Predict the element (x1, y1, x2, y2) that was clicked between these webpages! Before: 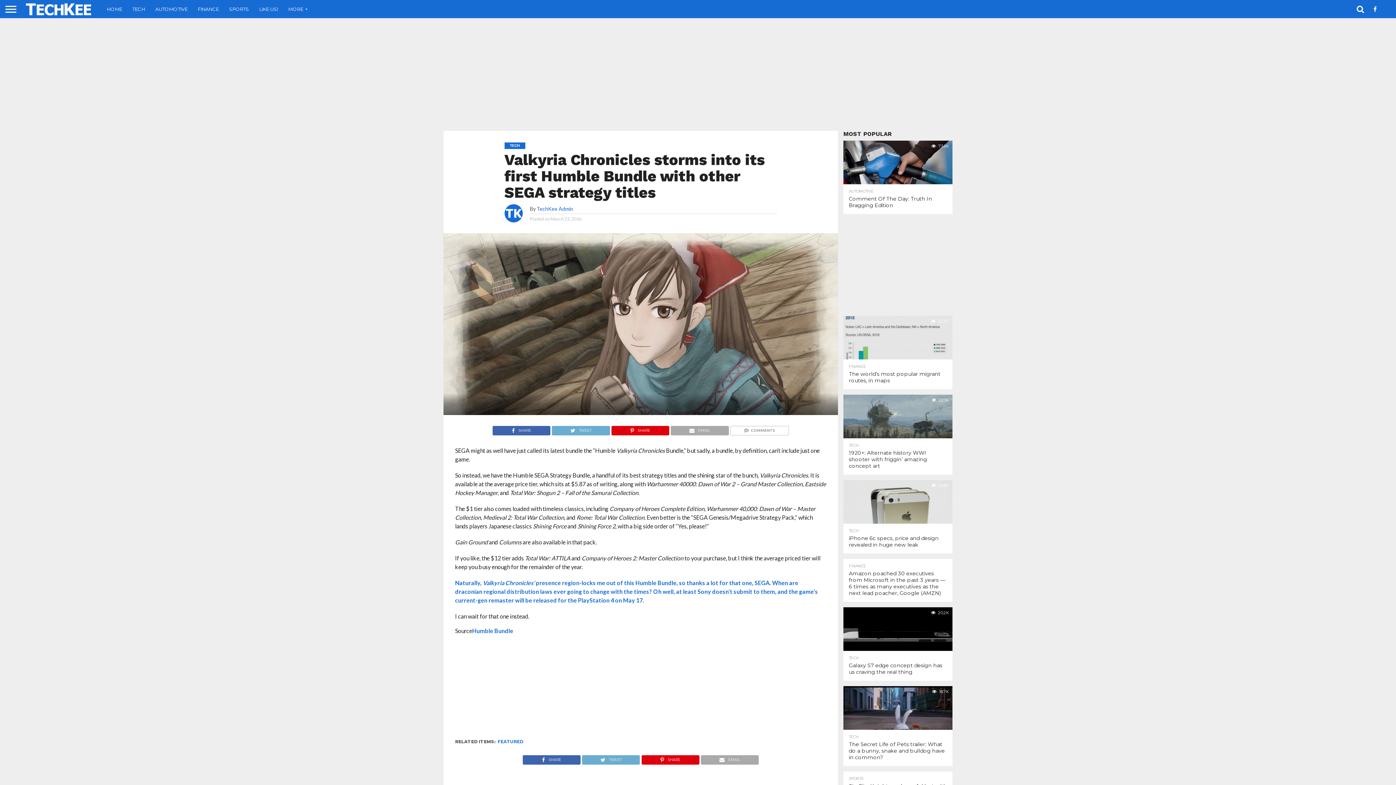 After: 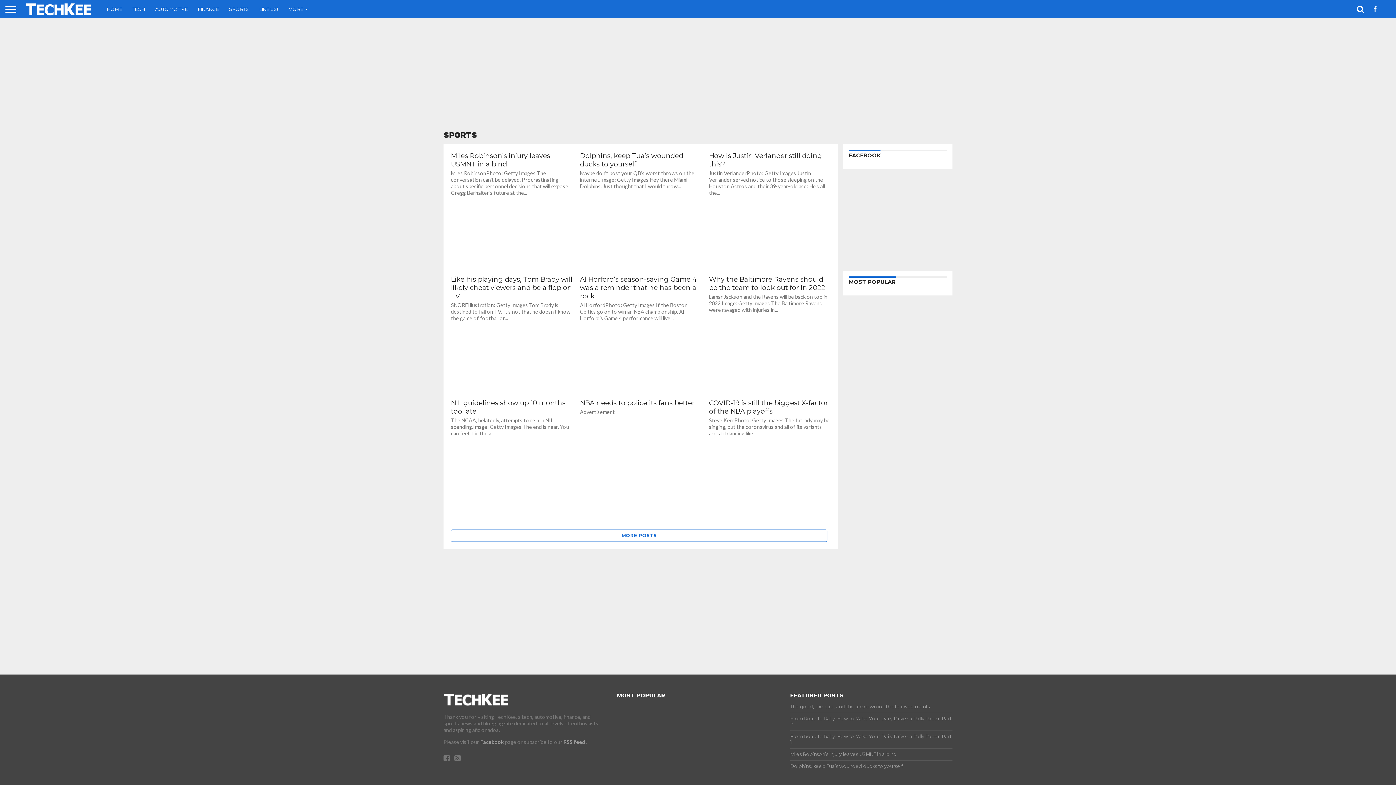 Action: bbox: (224, 0, 254, 18) label: SPORTS